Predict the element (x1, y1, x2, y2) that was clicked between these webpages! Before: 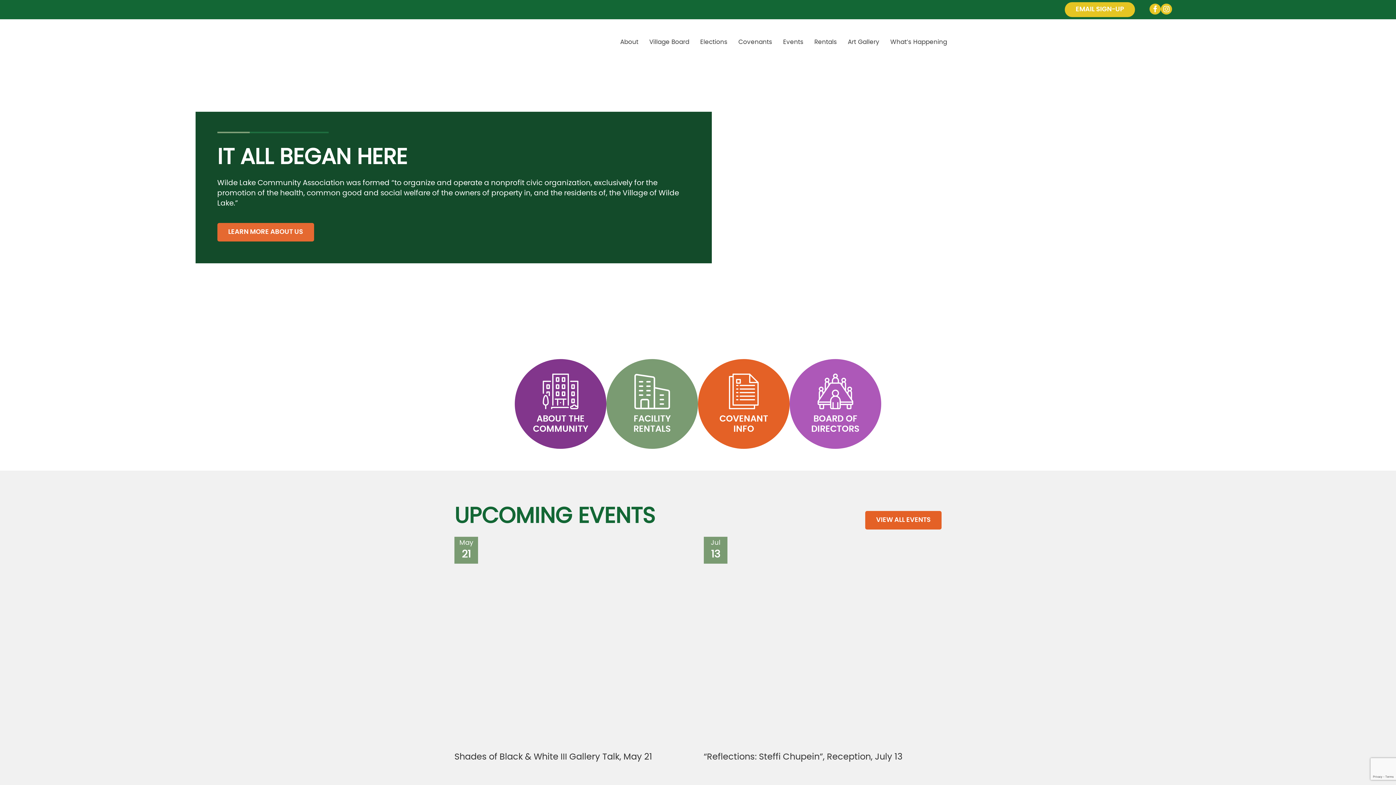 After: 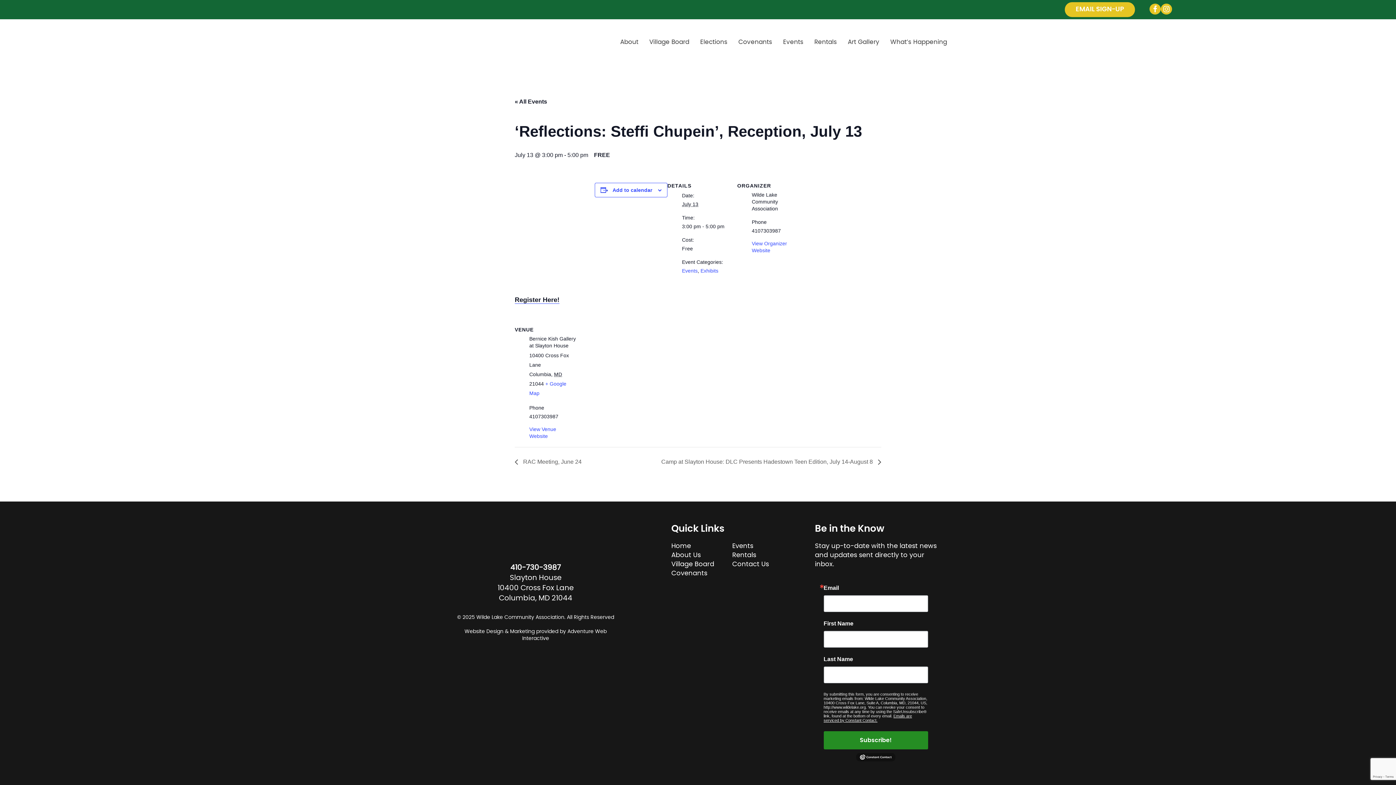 Action: label: Jul
13

“Reflections: Steffi Chupein”, Reception, July 13 bbox: (703, 537, 941, 763)